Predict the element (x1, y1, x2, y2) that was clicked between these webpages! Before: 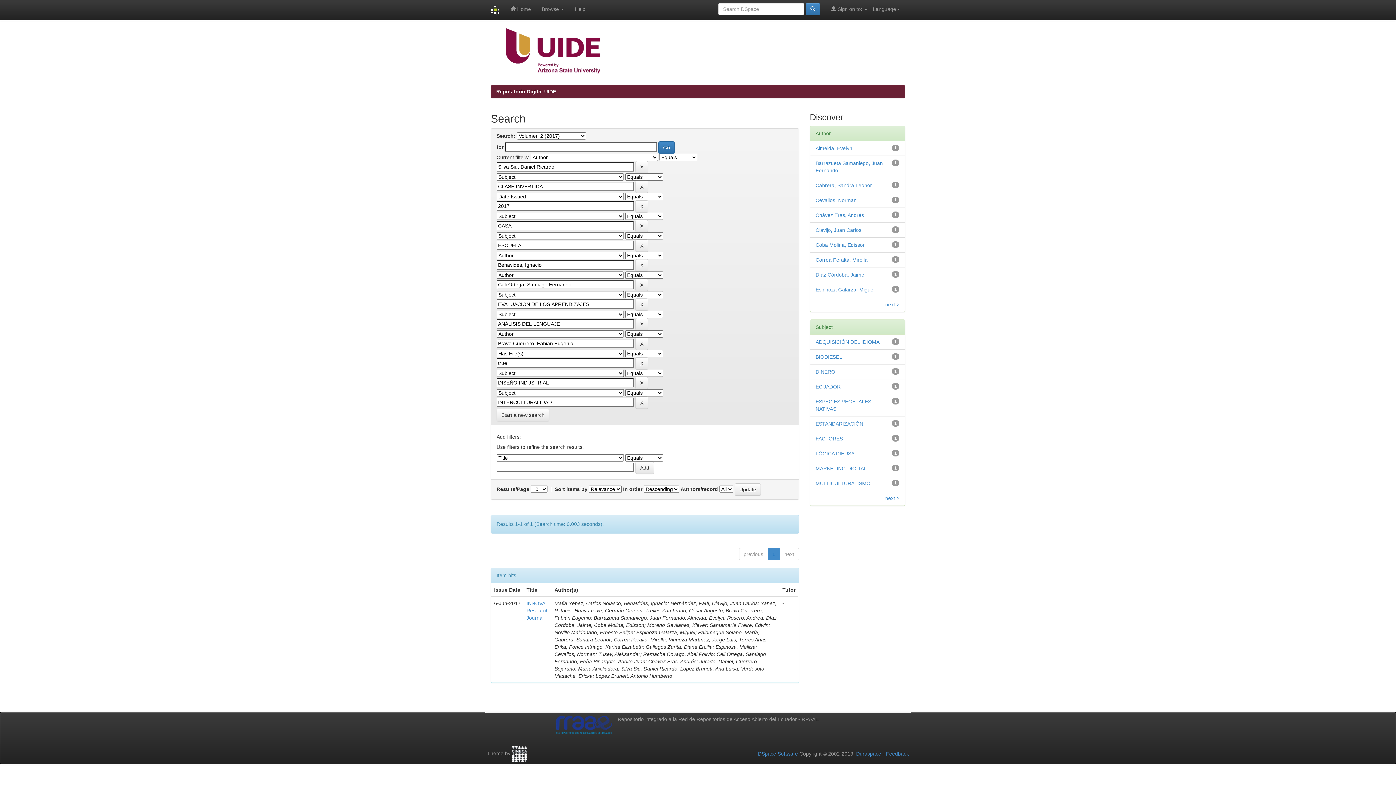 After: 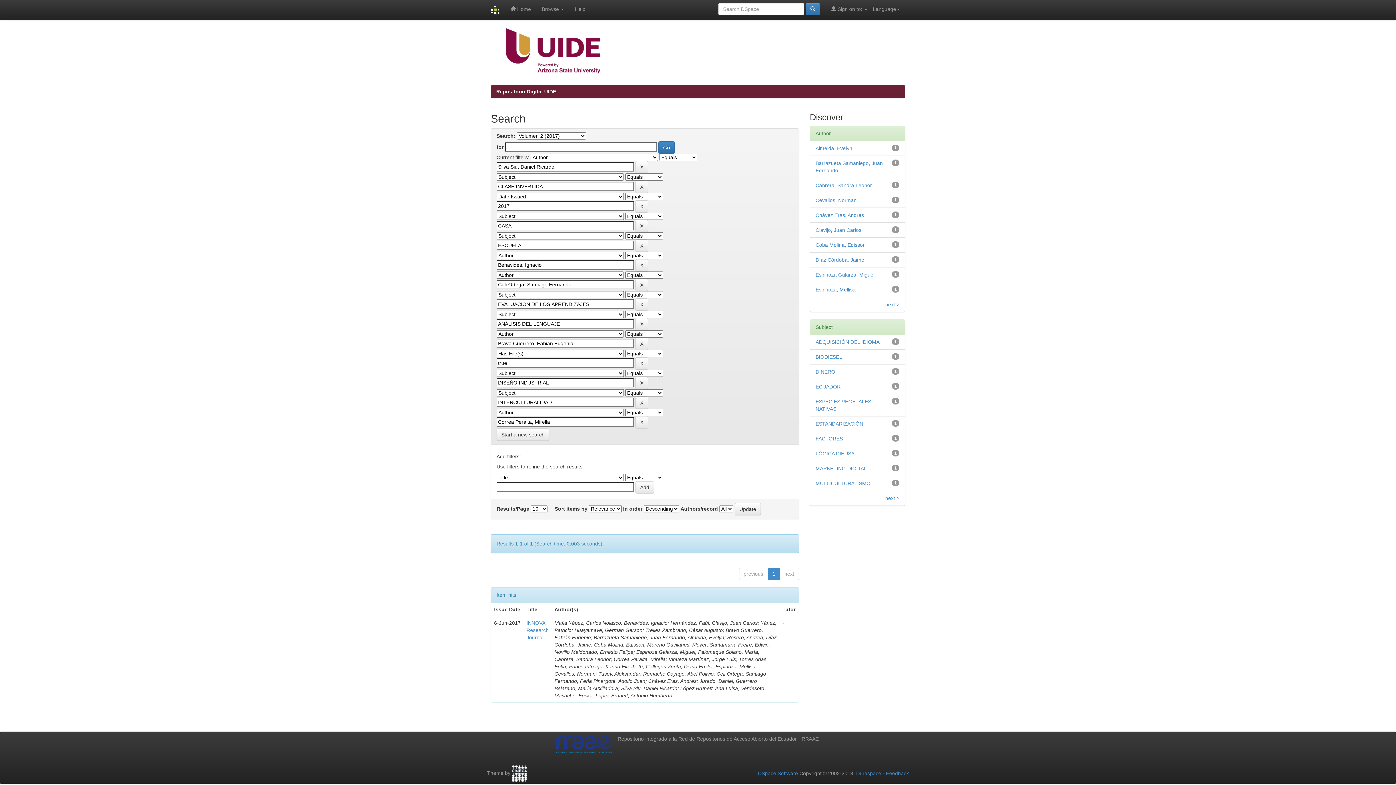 Action: bbox: (815, 257, 867, 263) label: Correa Peralta, Mirella